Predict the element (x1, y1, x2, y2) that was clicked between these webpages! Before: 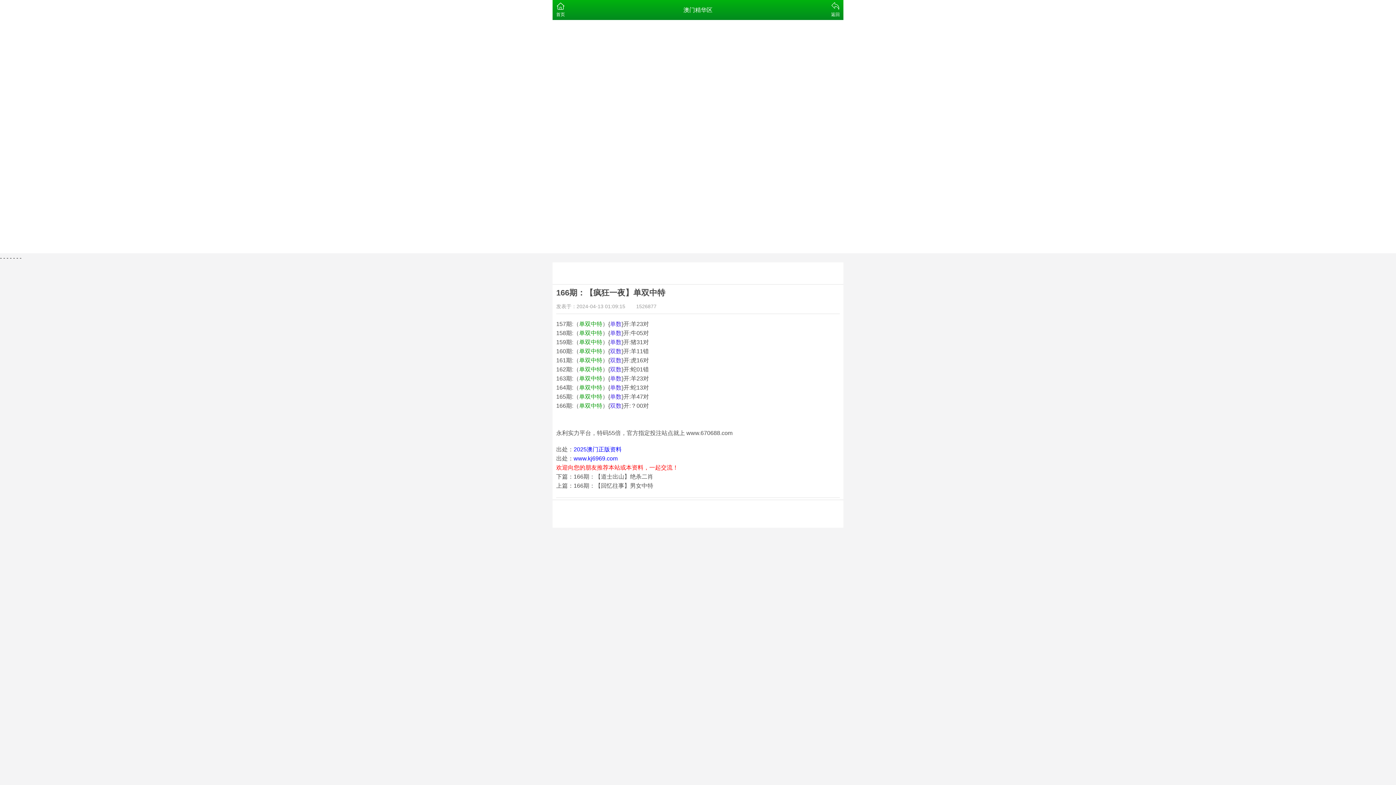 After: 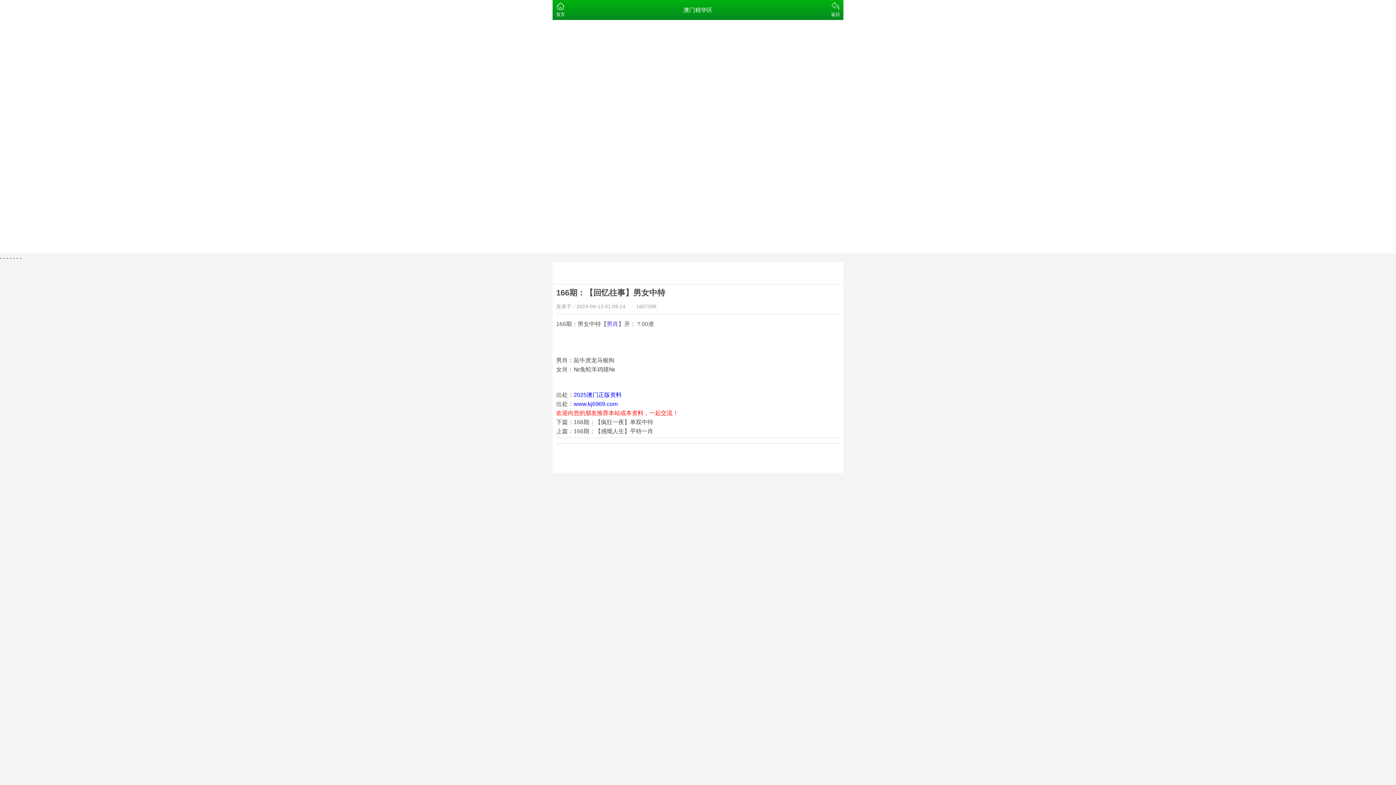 Action: label: 上篇：166期：【回忆往事】男女中特 bbox: (556, 482, 653, 489)